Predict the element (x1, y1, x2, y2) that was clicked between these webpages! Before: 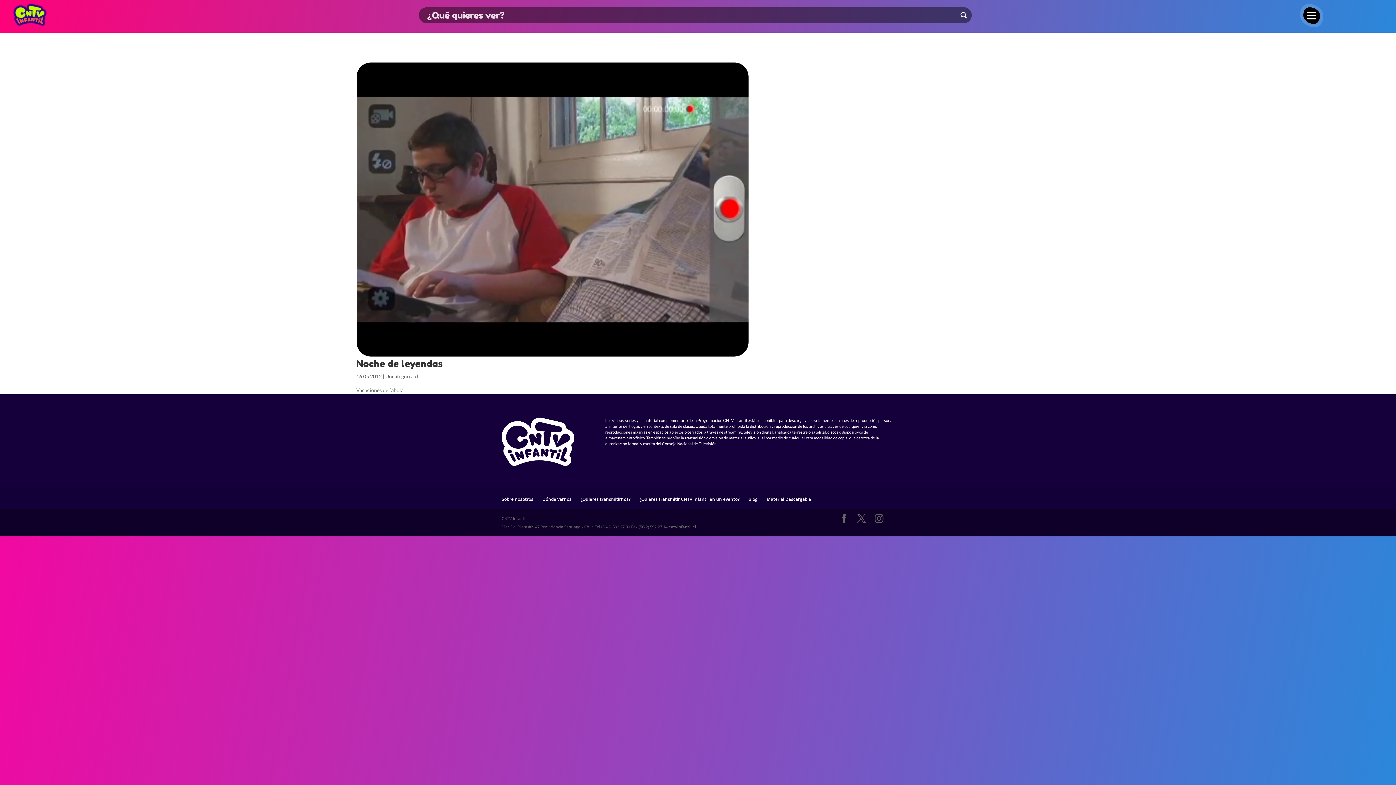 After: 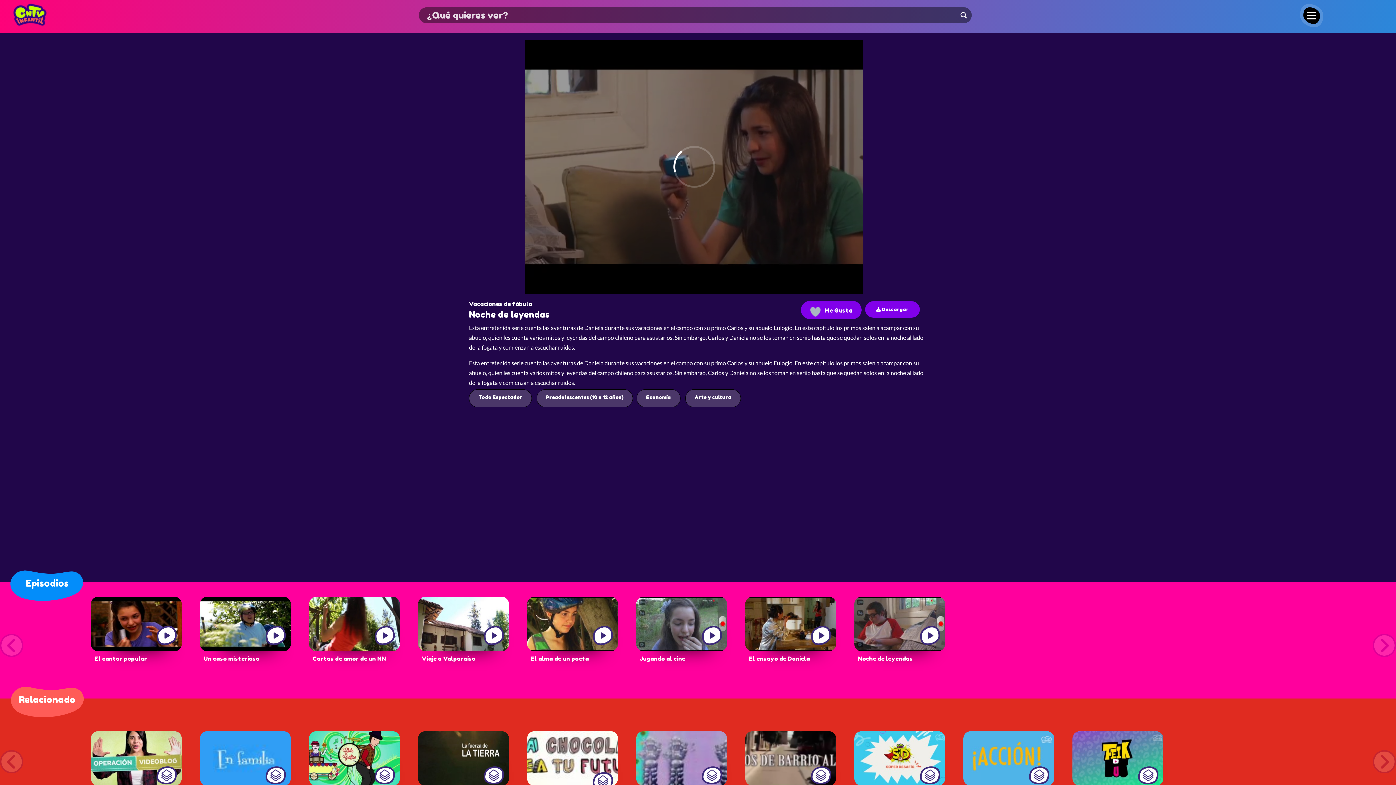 Action: bbox: (356, 351, 749, 358)